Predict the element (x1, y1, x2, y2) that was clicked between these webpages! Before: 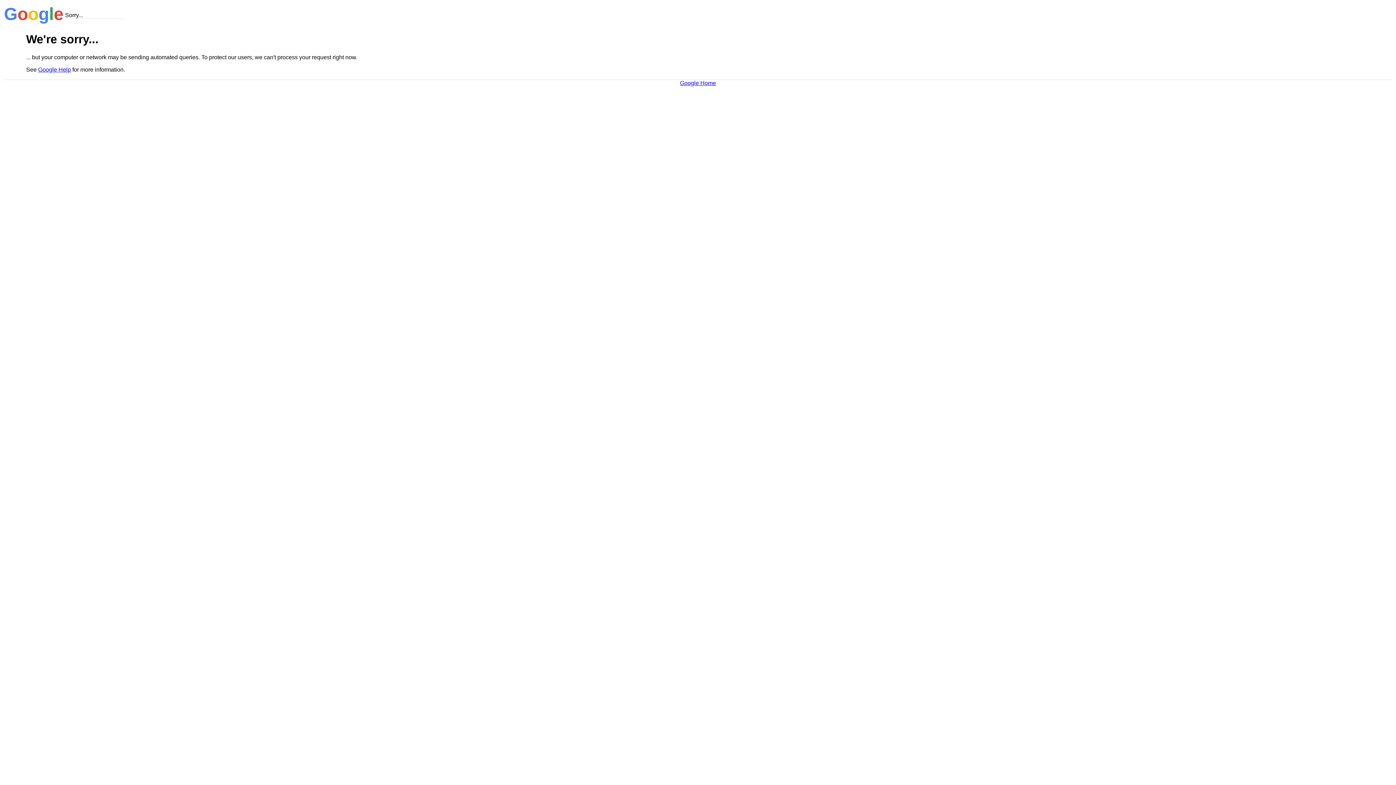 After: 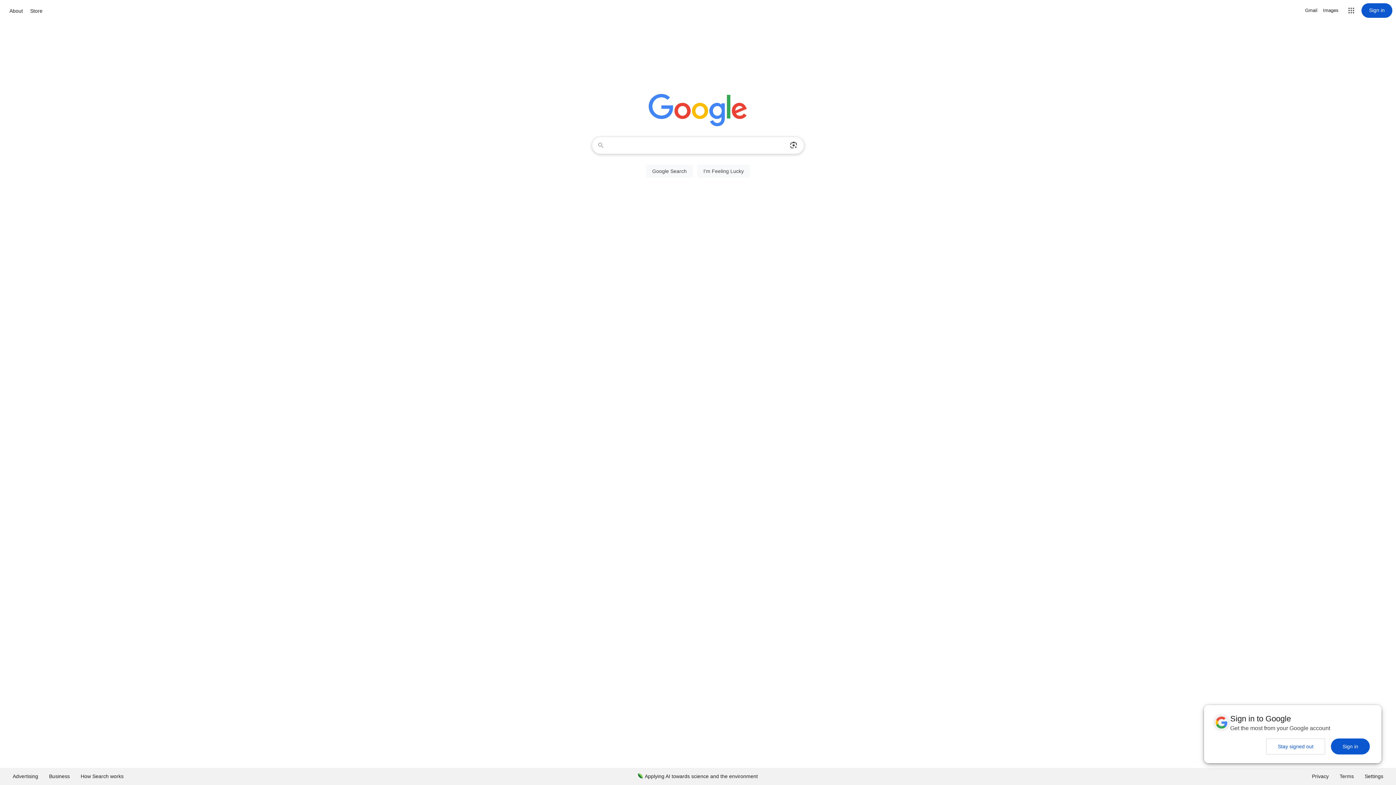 Action: bbox: (680, 79, 716, 86) label: Google Home